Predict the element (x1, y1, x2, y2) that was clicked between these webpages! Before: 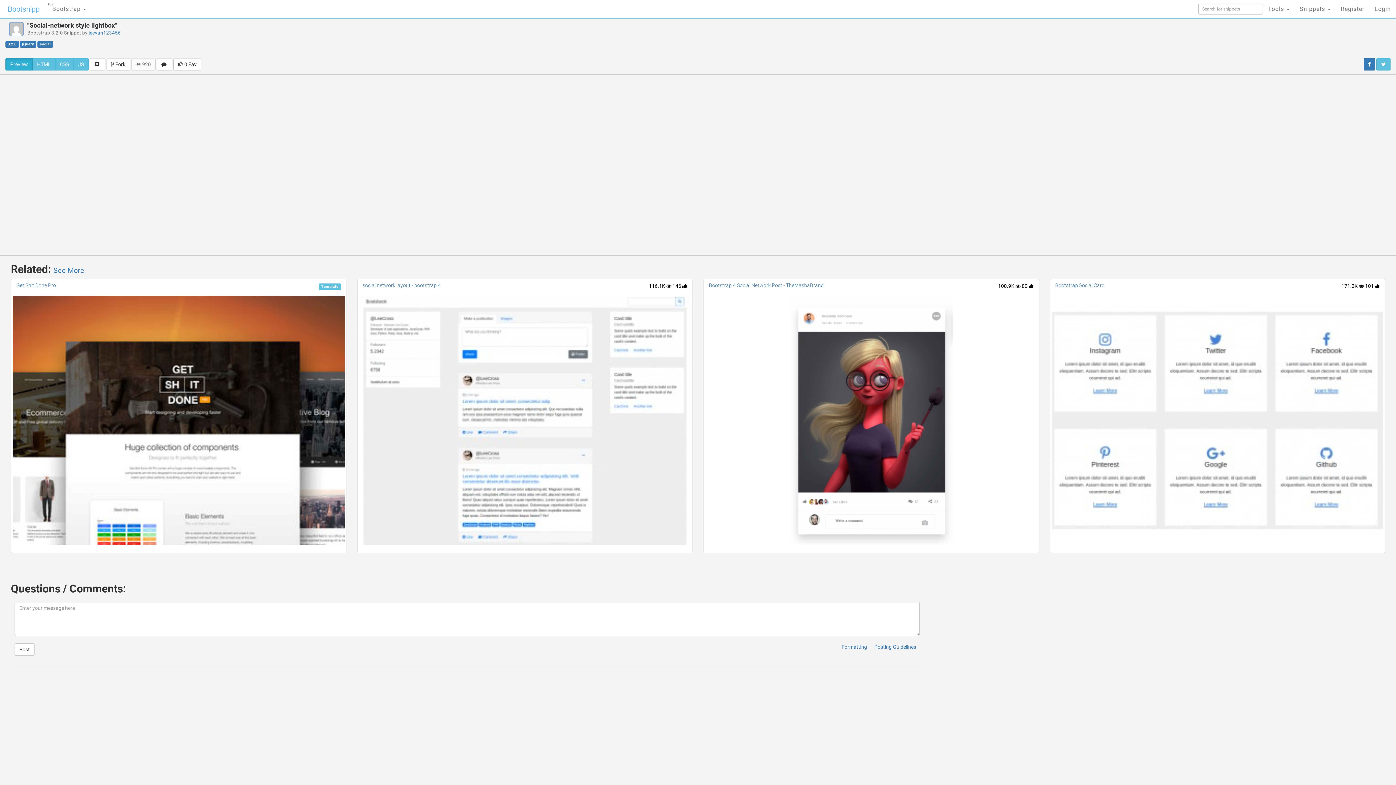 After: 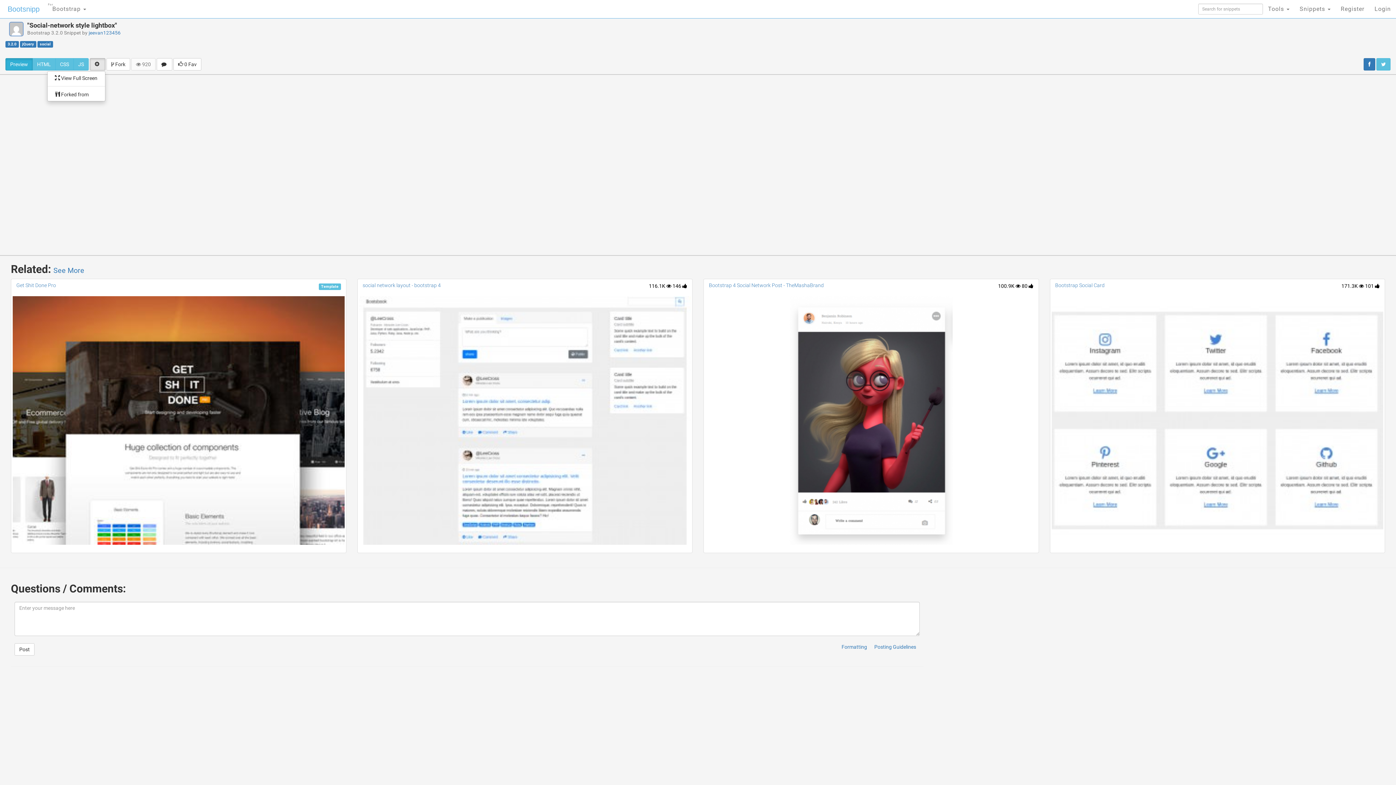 Action: bbox: (89, 58, 105, 70) label:  